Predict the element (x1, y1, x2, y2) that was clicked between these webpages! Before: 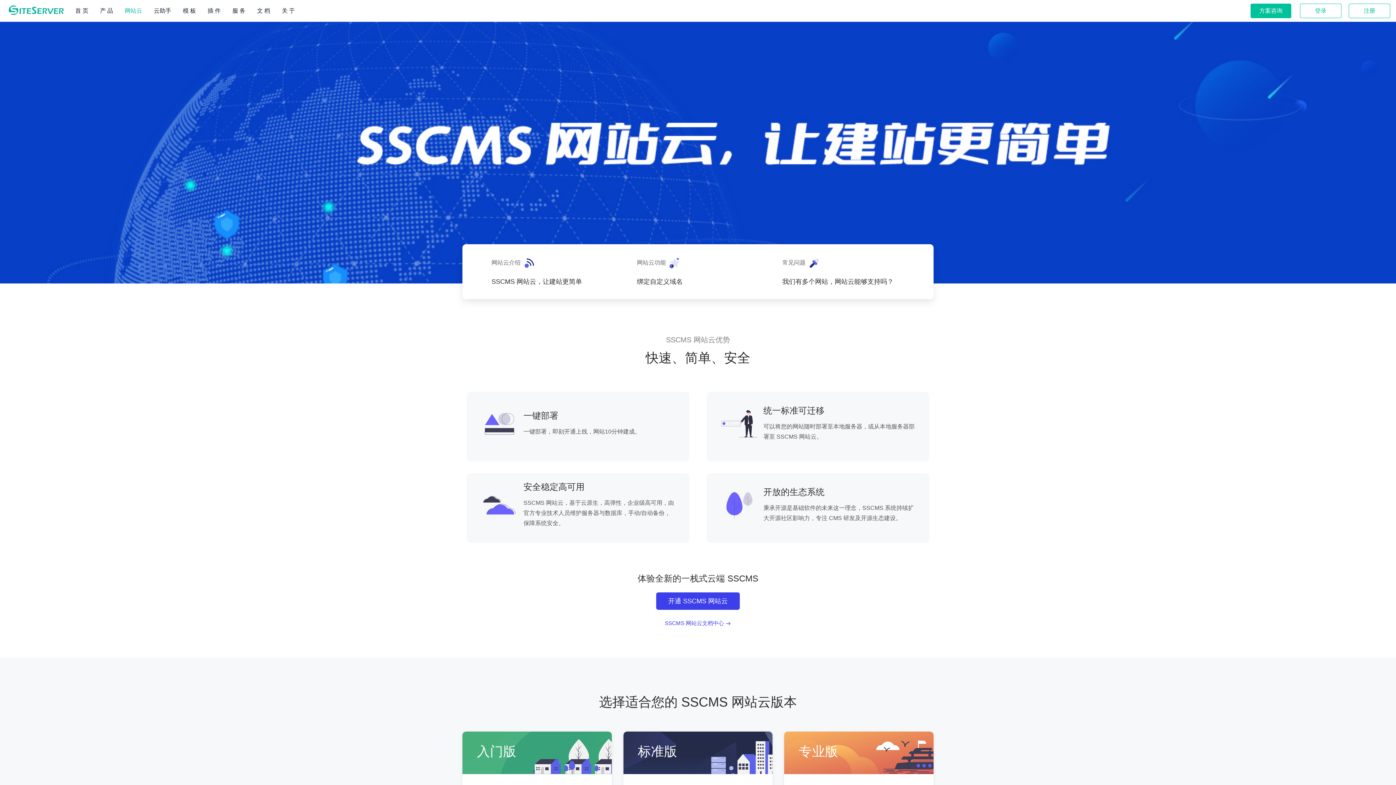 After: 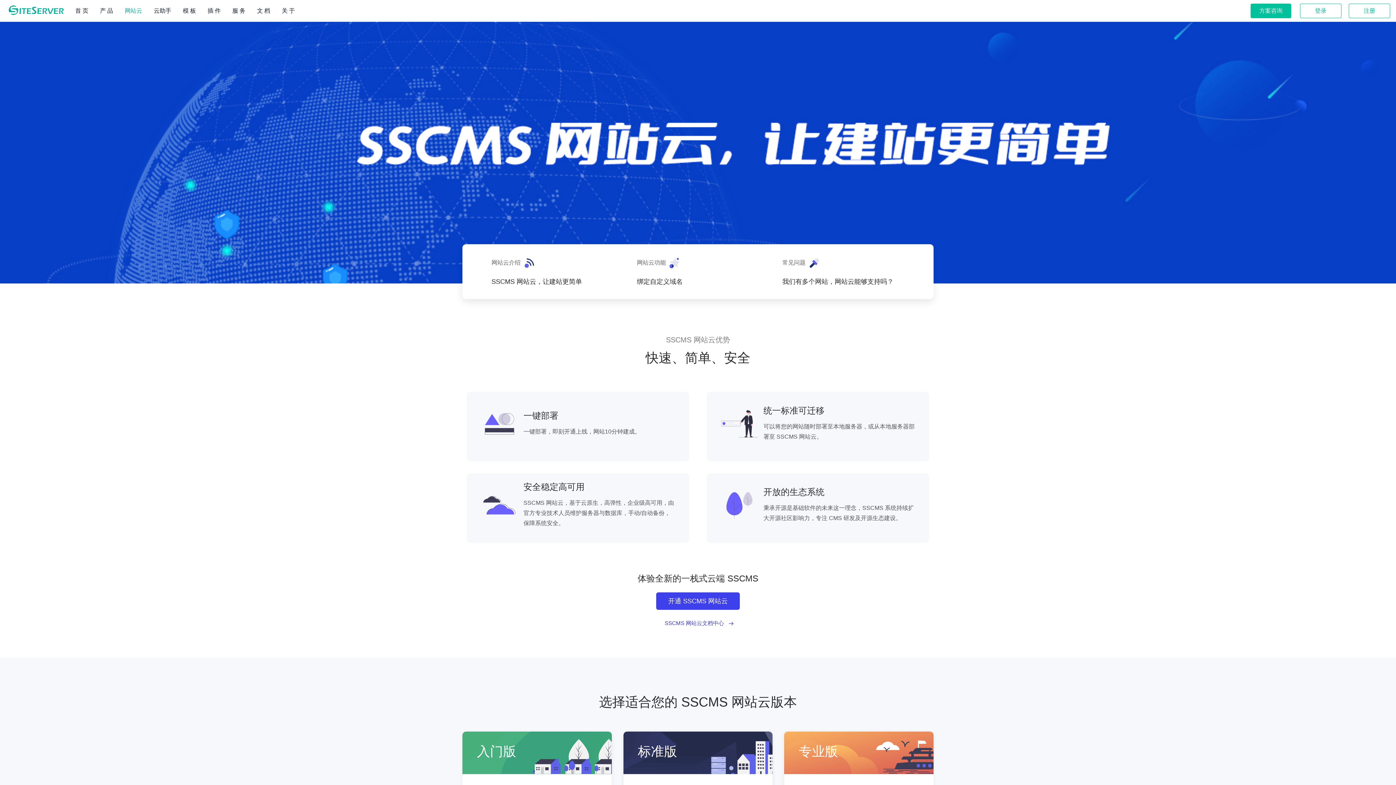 Action: label: SSCMS 网站云文档中心 bbox: (664, 618, 731, 629)